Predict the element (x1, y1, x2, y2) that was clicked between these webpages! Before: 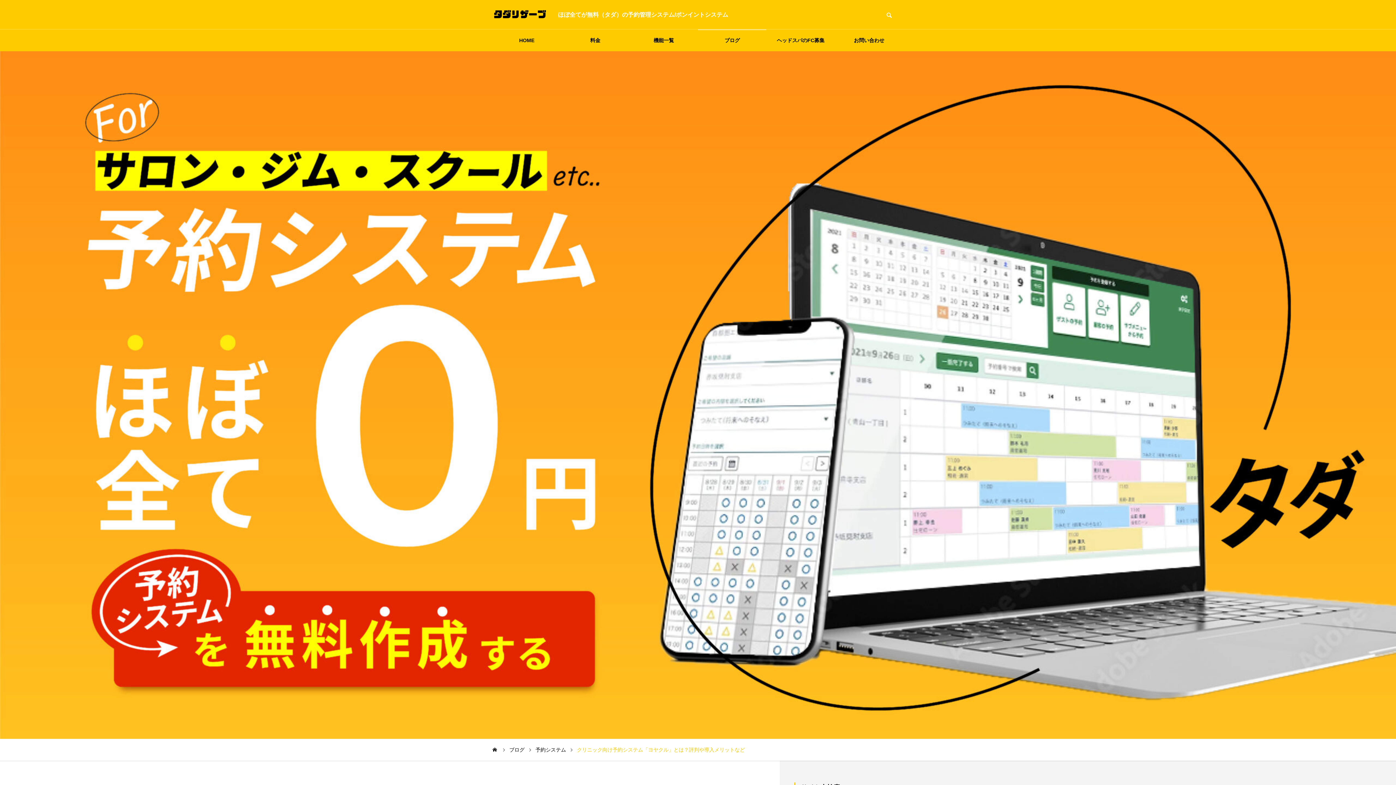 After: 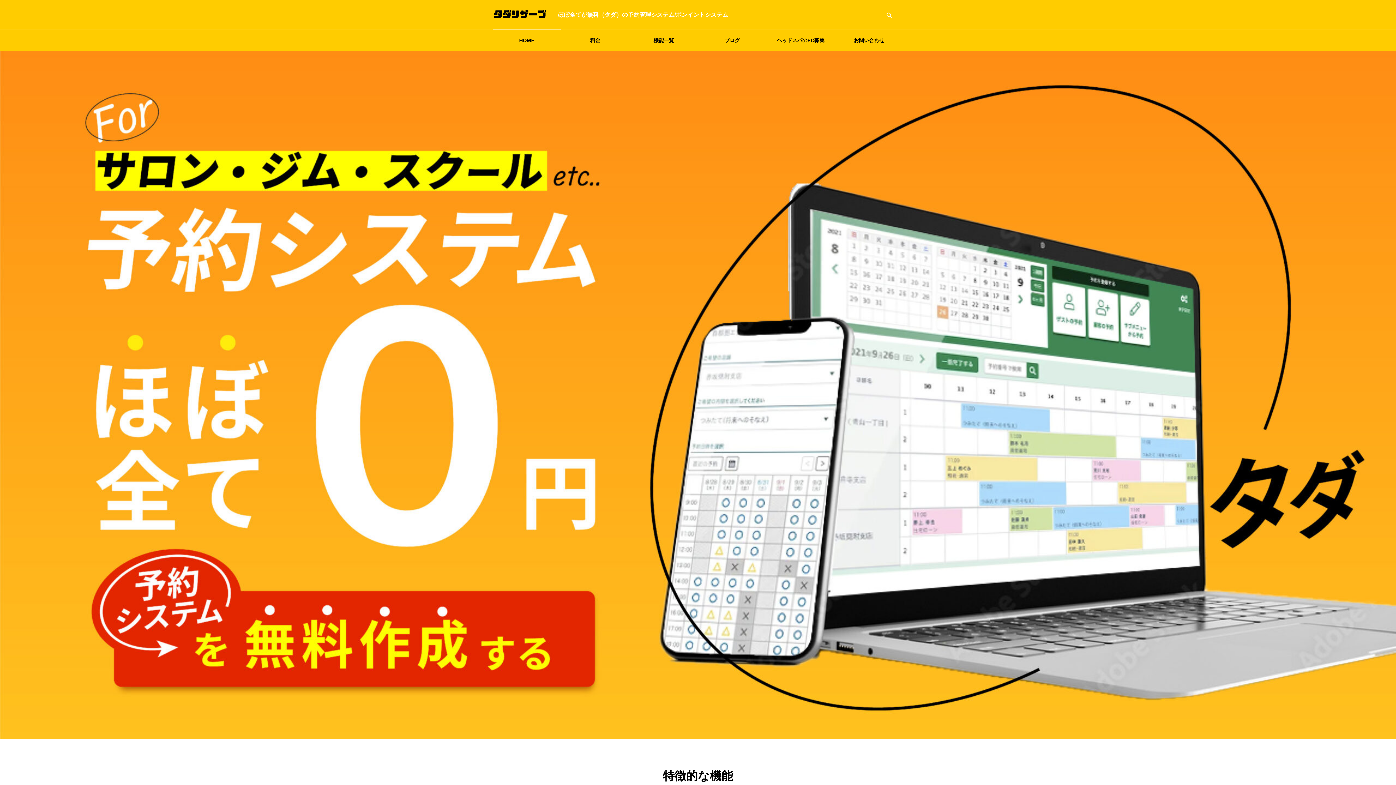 Action: bbox: (492, 0, 547, 29)